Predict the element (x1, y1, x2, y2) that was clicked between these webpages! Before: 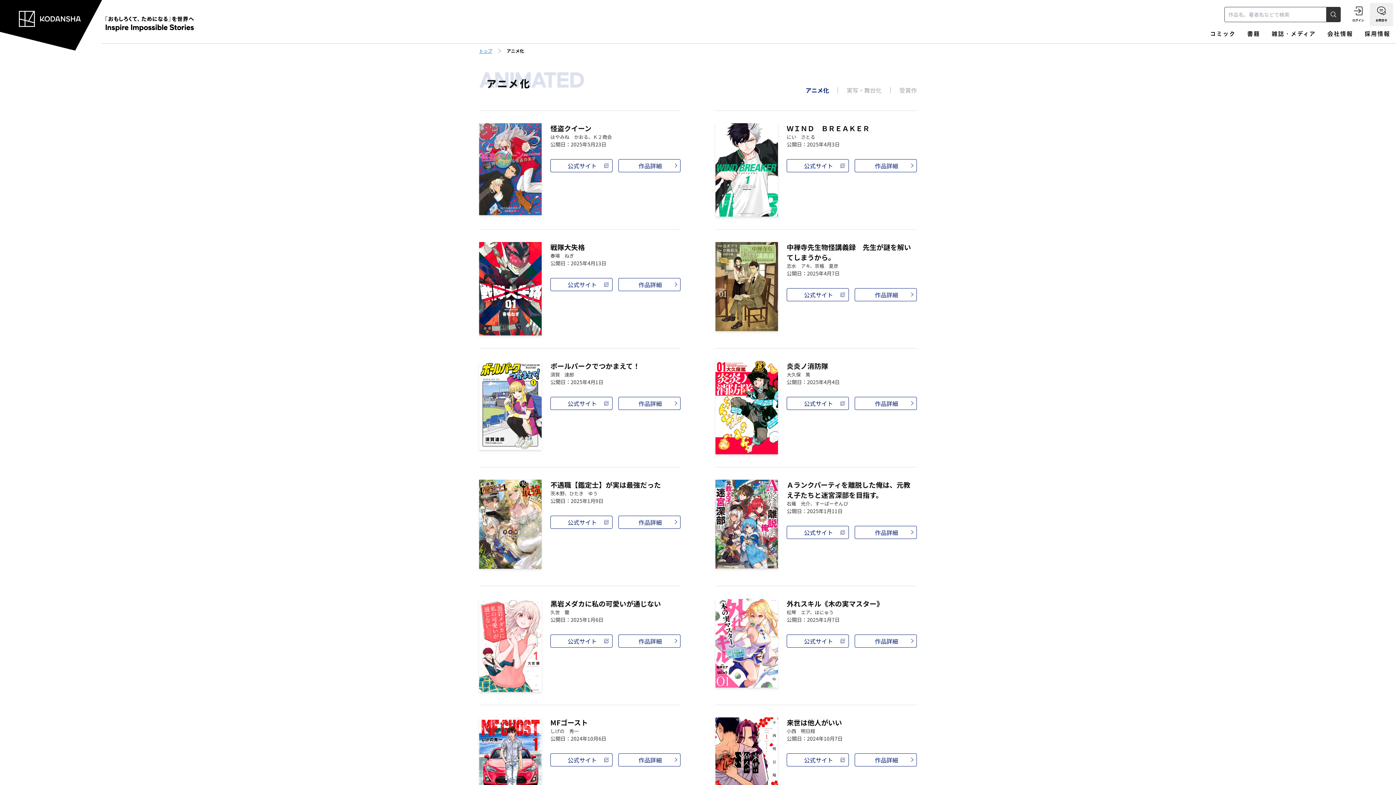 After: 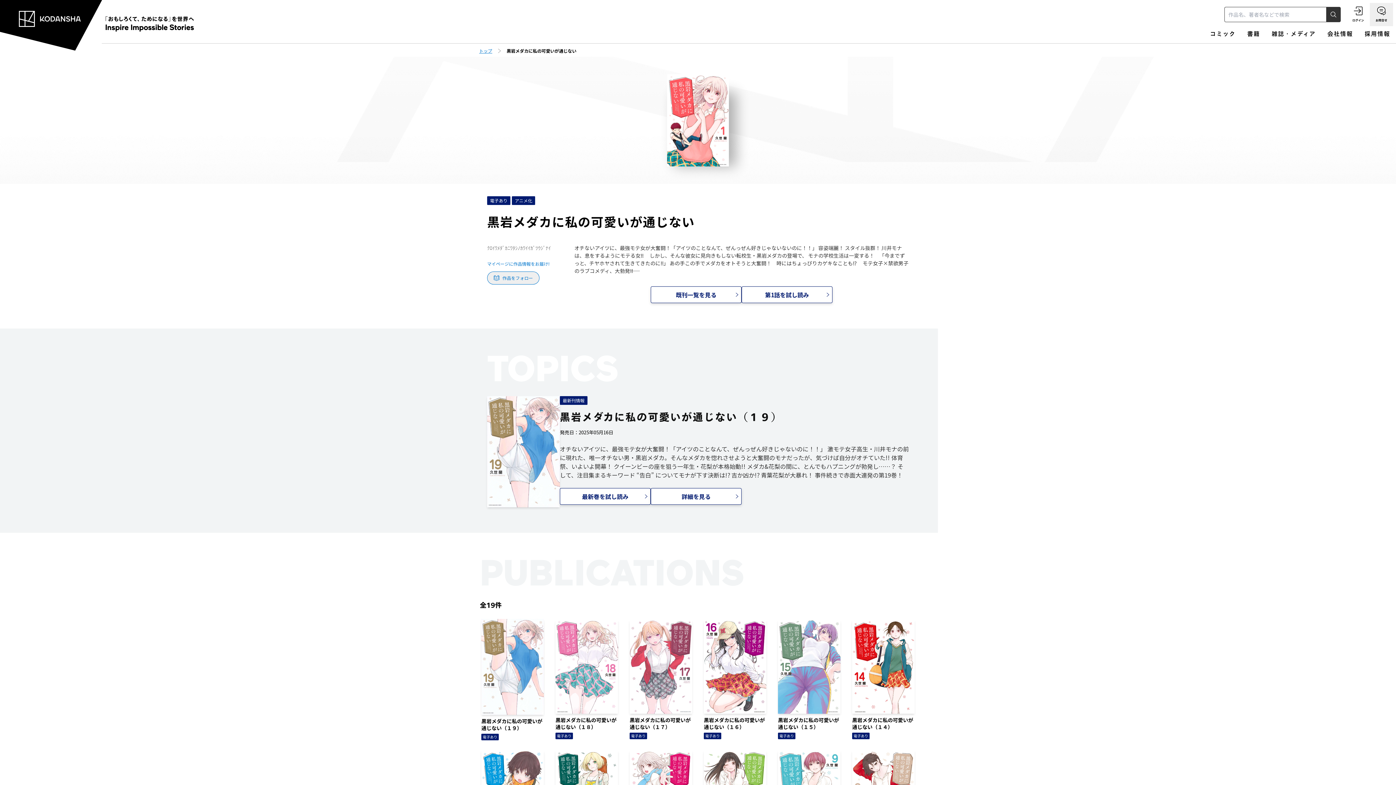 Action: bbox: (618, 634, 680, 648) label: 作品詳細